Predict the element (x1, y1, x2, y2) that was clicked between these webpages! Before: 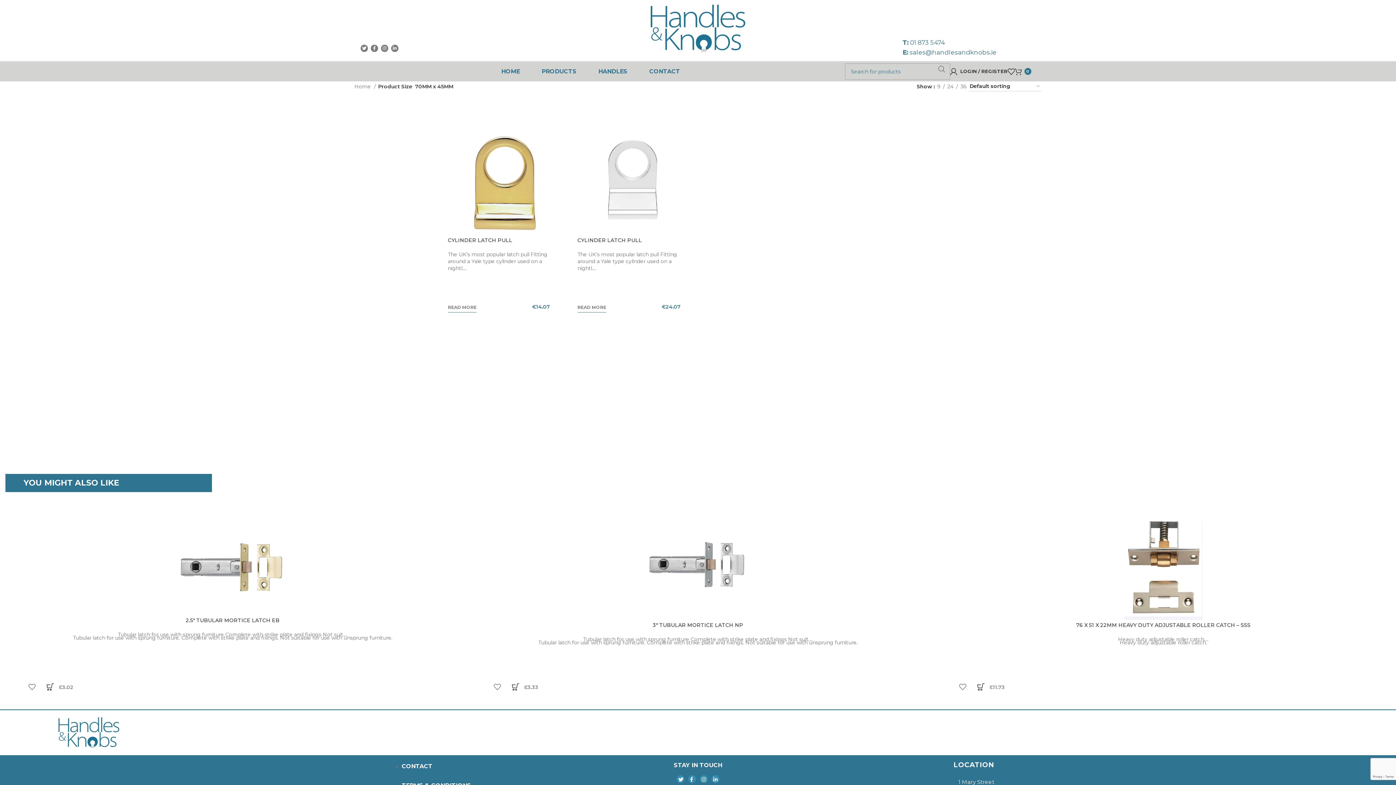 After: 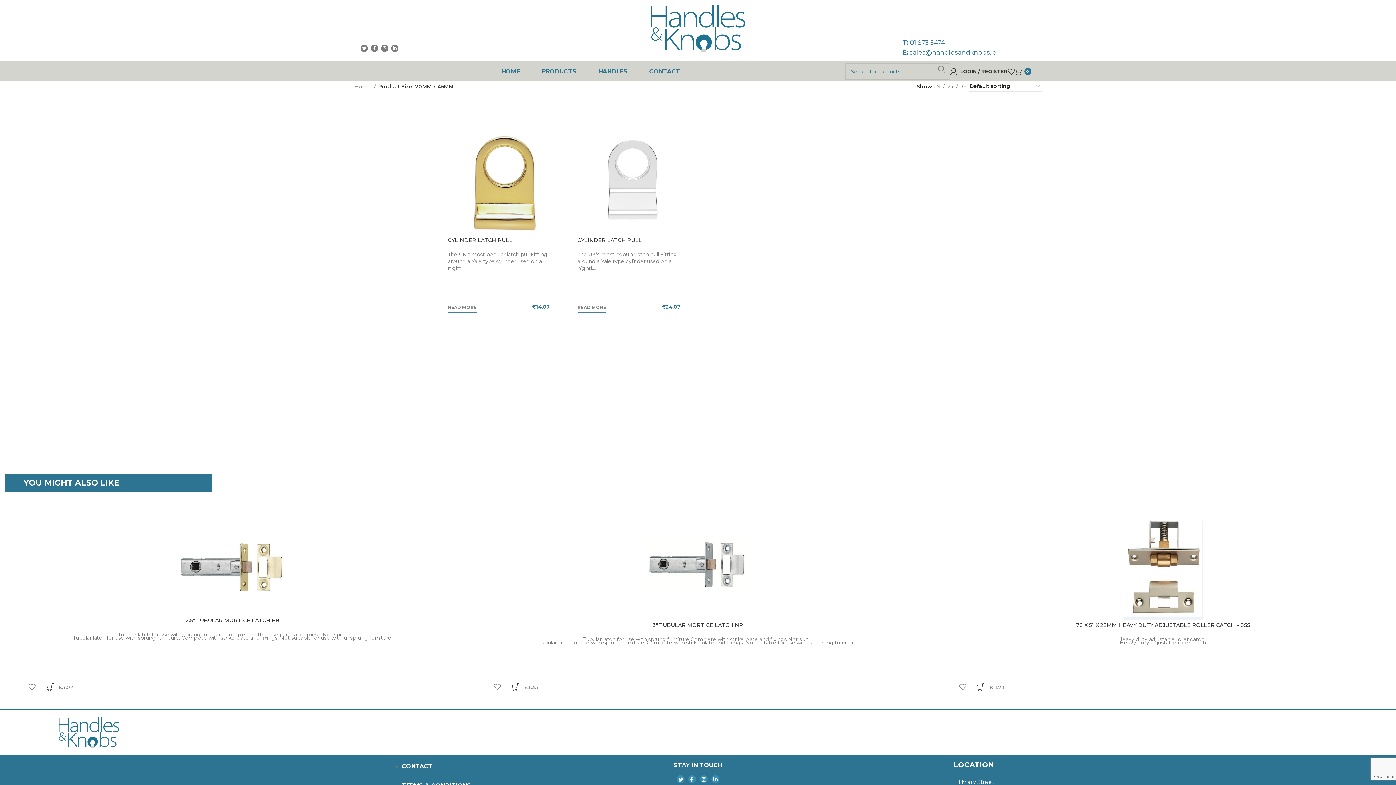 Action: label: T: 01 873 5474 bbox: (902, 37, 1035, 47)